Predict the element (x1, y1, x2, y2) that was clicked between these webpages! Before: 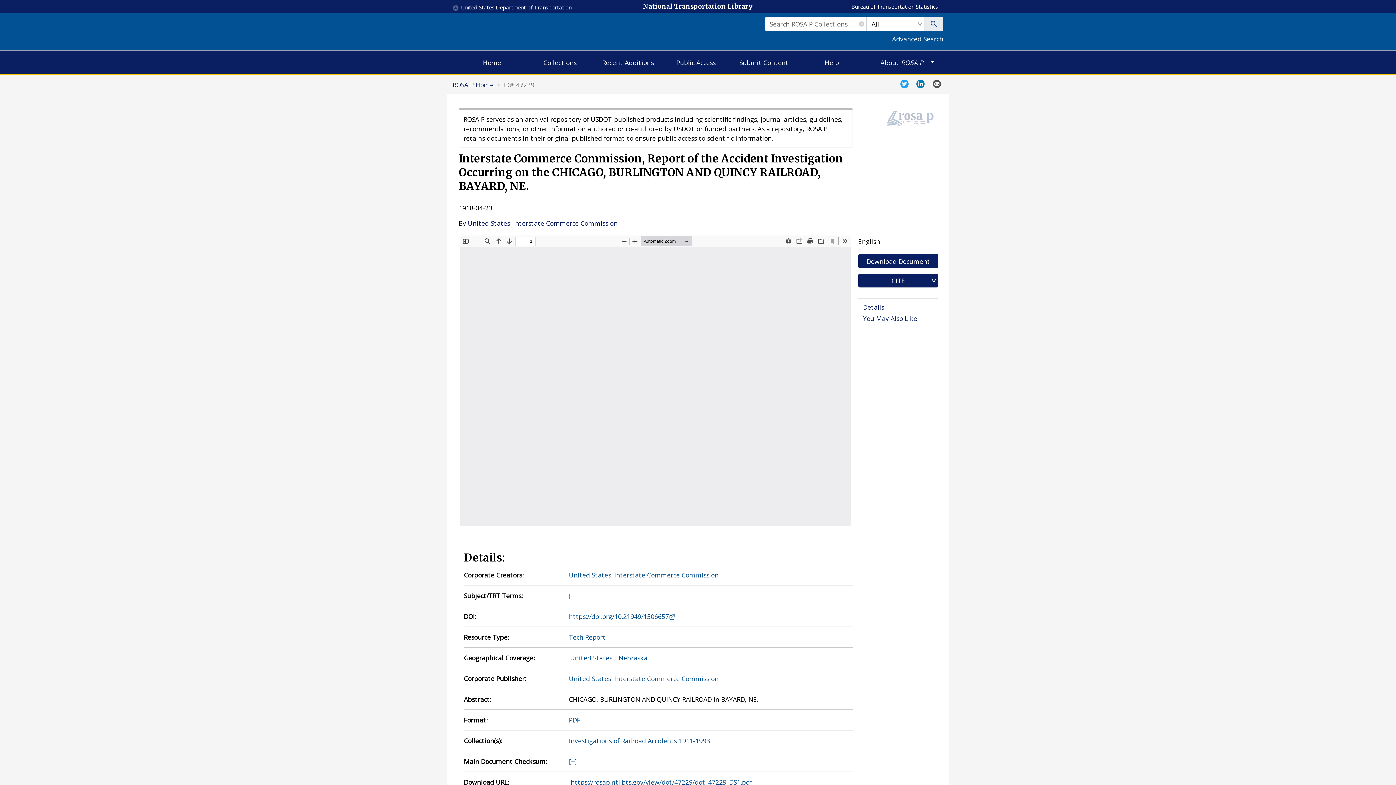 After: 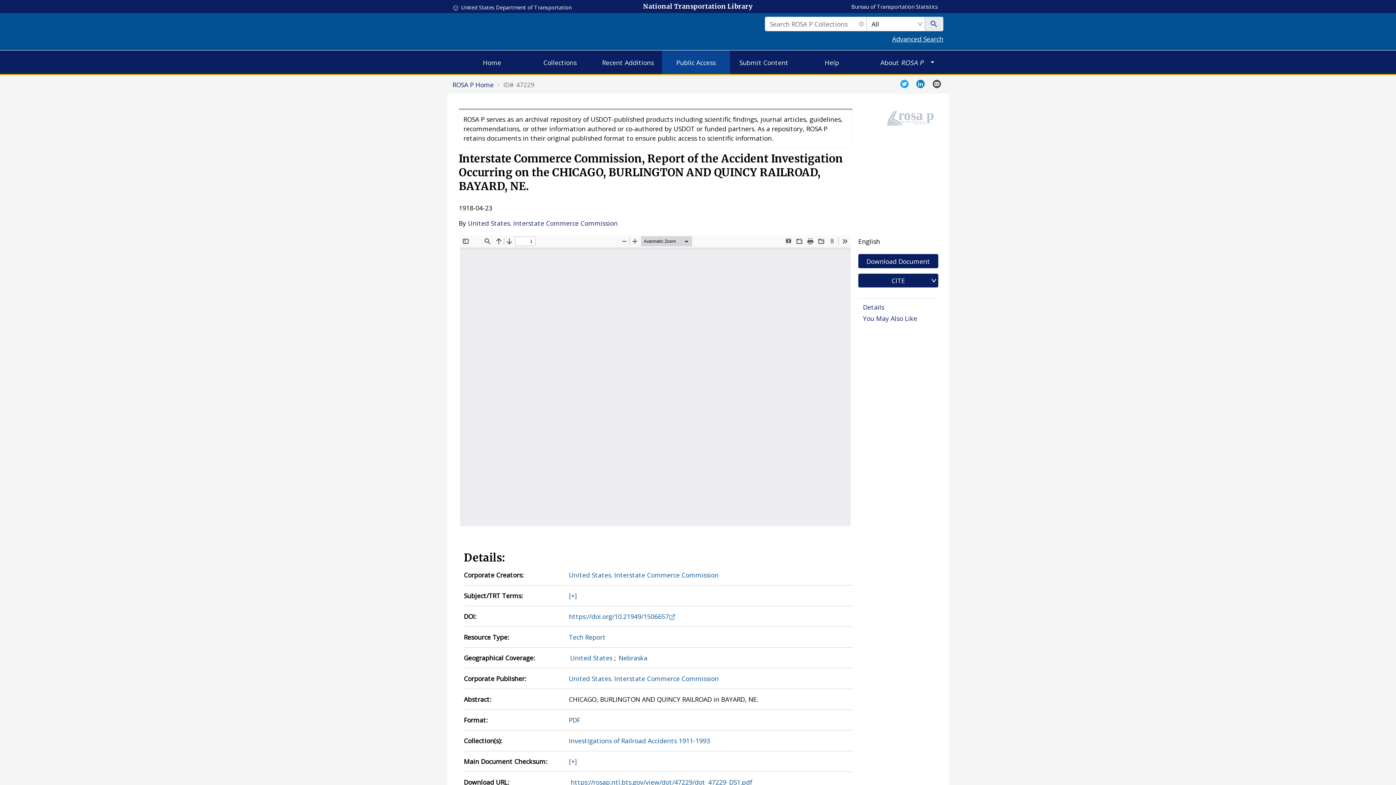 Action: bbox: (662, 50, 730, 74) label: Public Access